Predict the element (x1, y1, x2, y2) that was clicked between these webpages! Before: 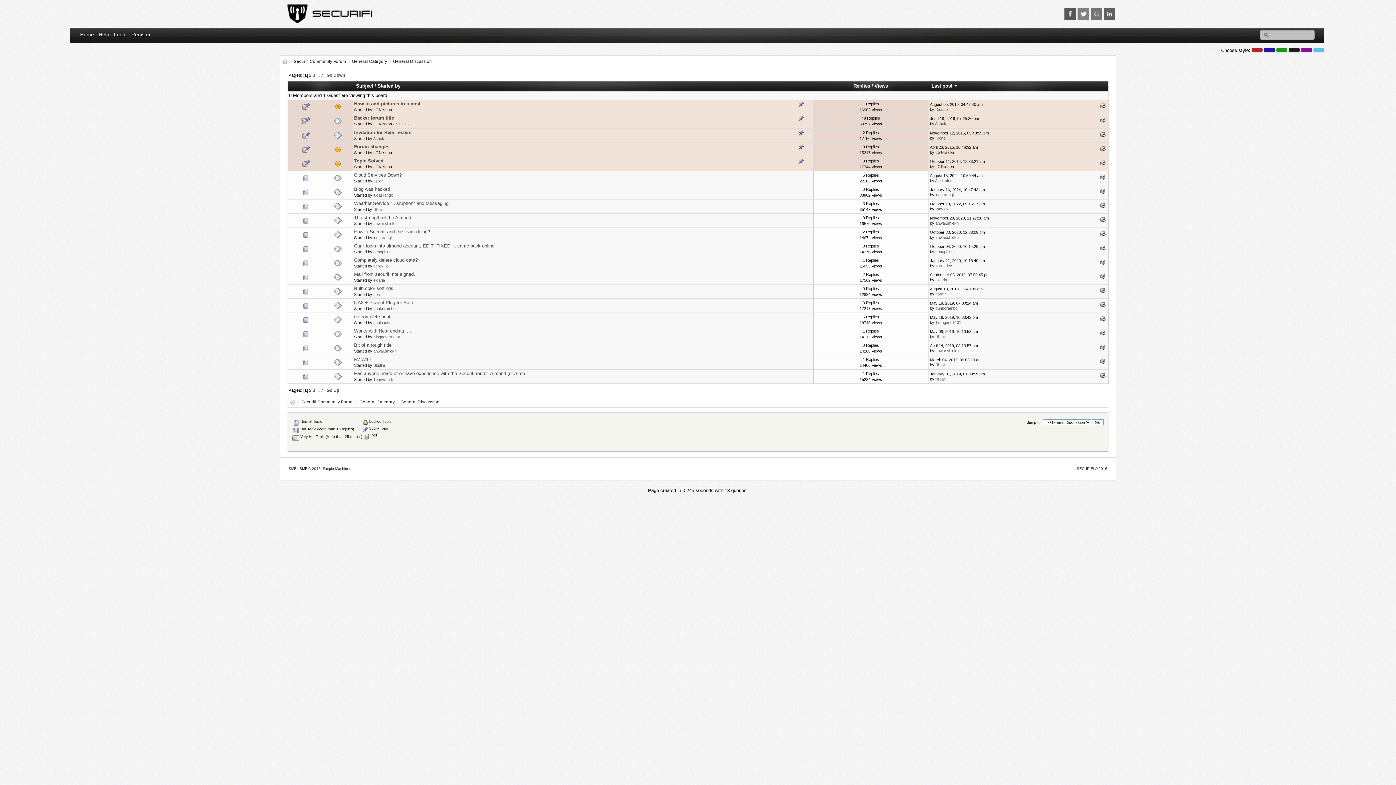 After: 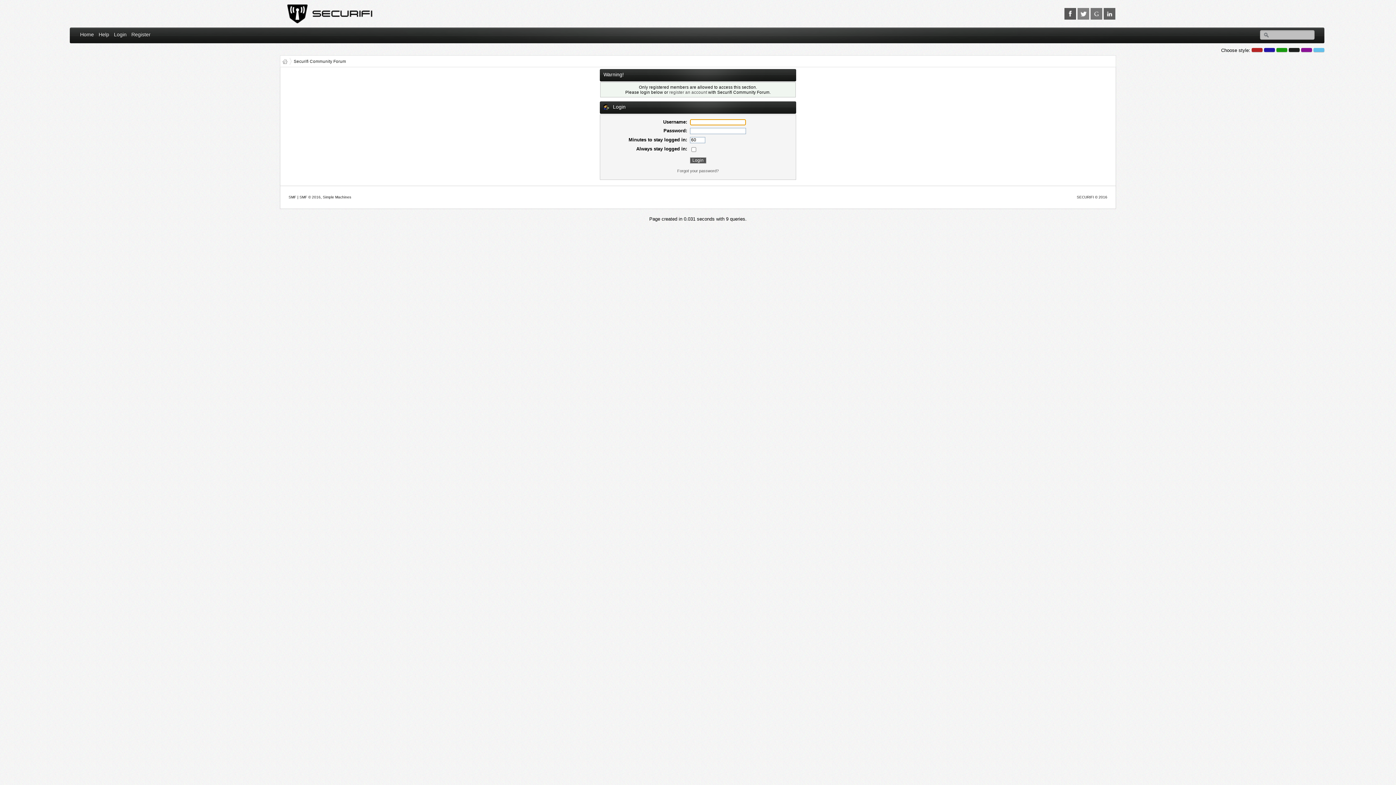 Action: bbox: (373, 136, 384, 140) label: Ashok